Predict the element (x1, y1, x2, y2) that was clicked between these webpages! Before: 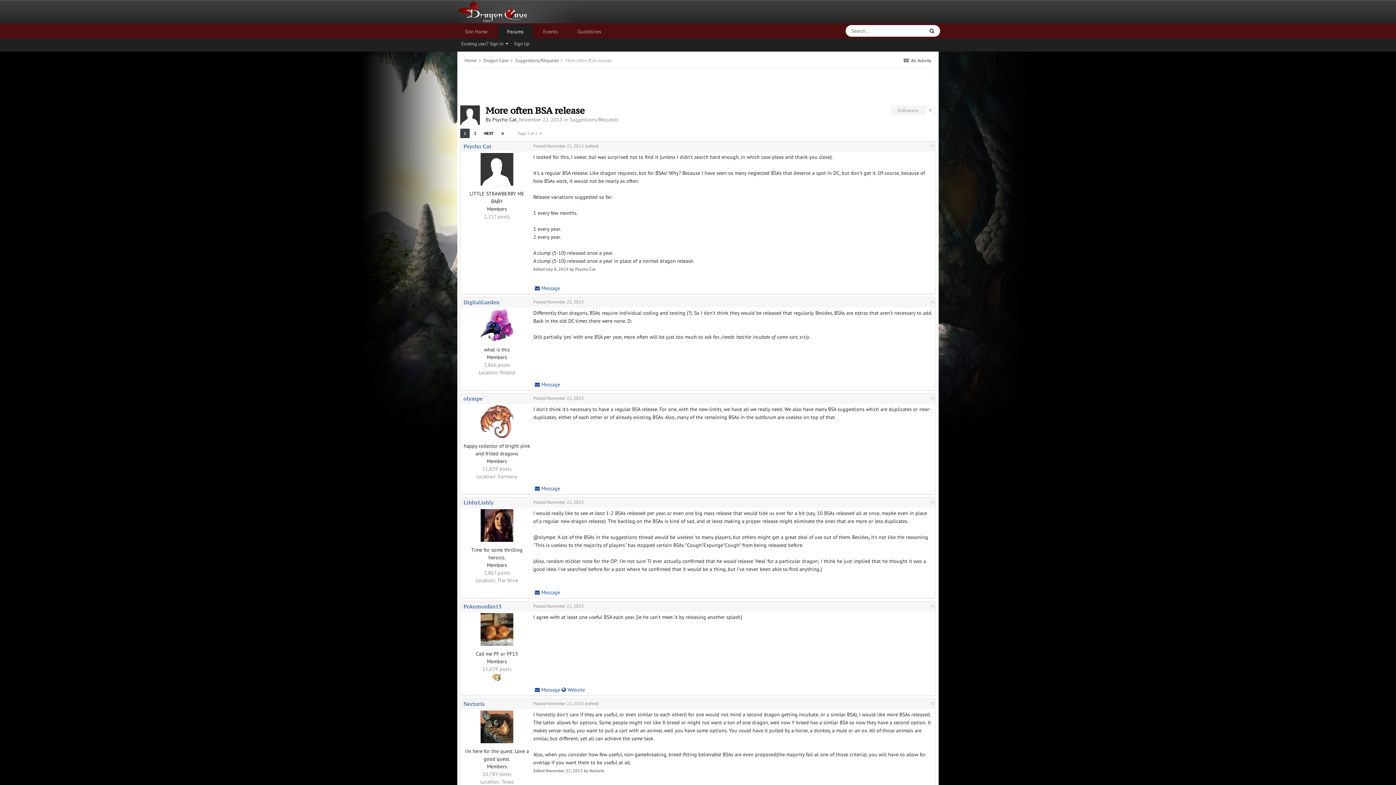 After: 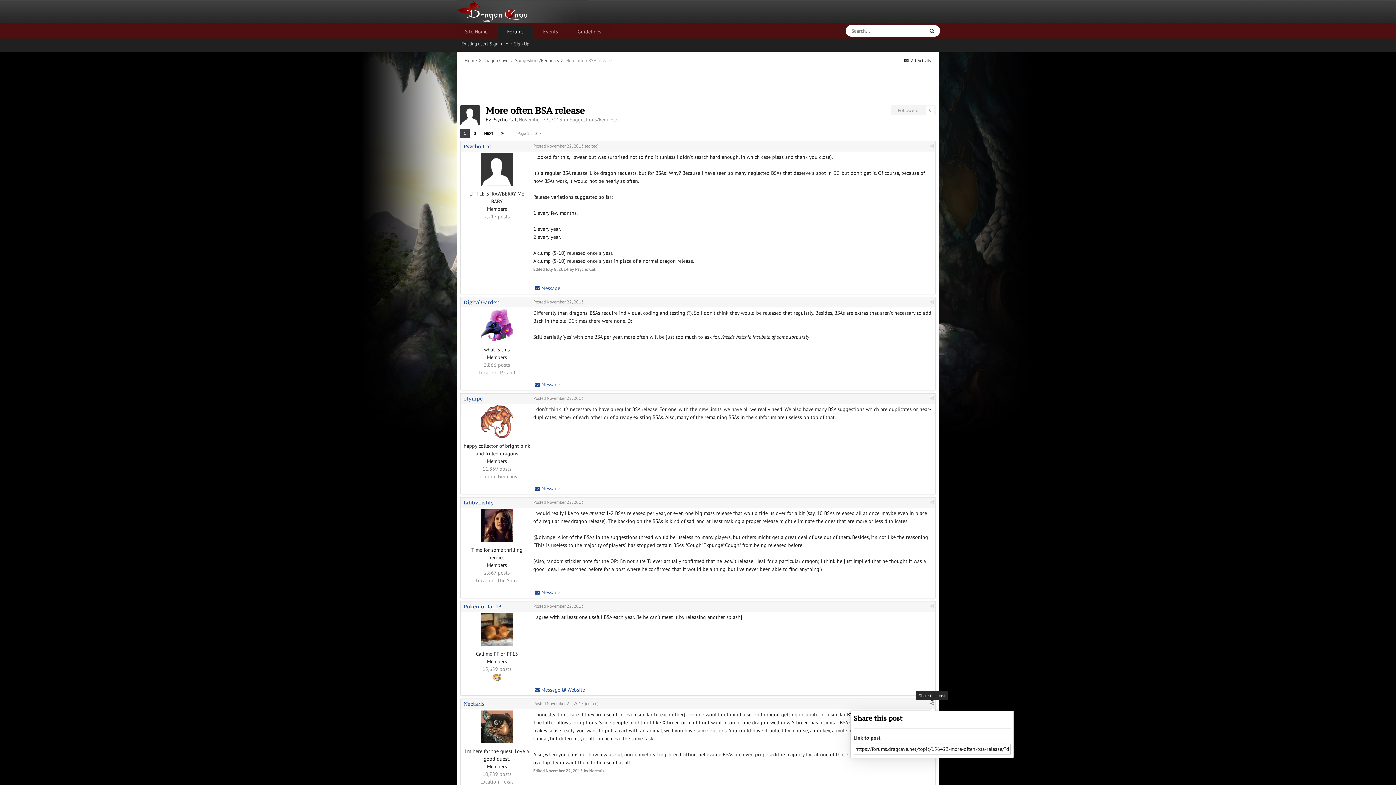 Action: bbox: (930, 701, 934, 706)